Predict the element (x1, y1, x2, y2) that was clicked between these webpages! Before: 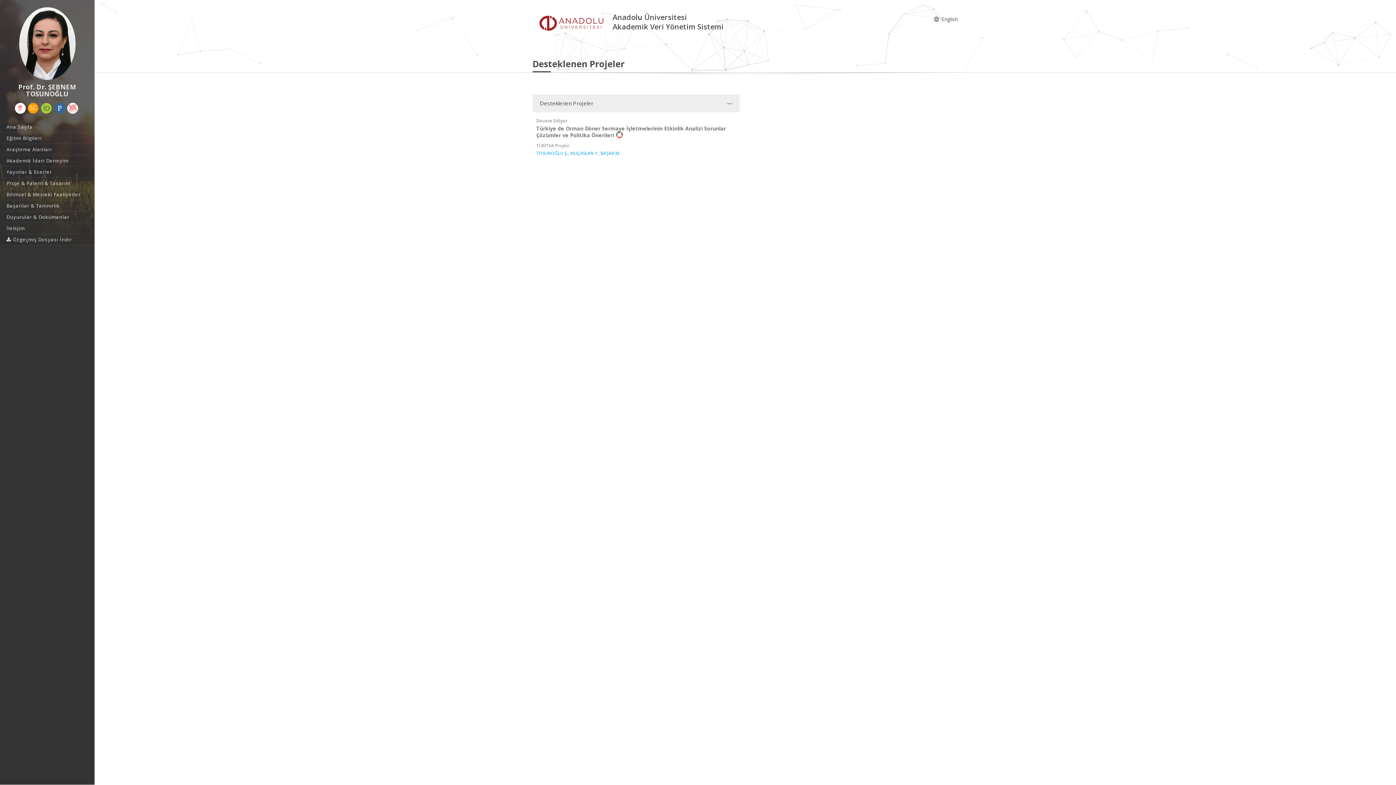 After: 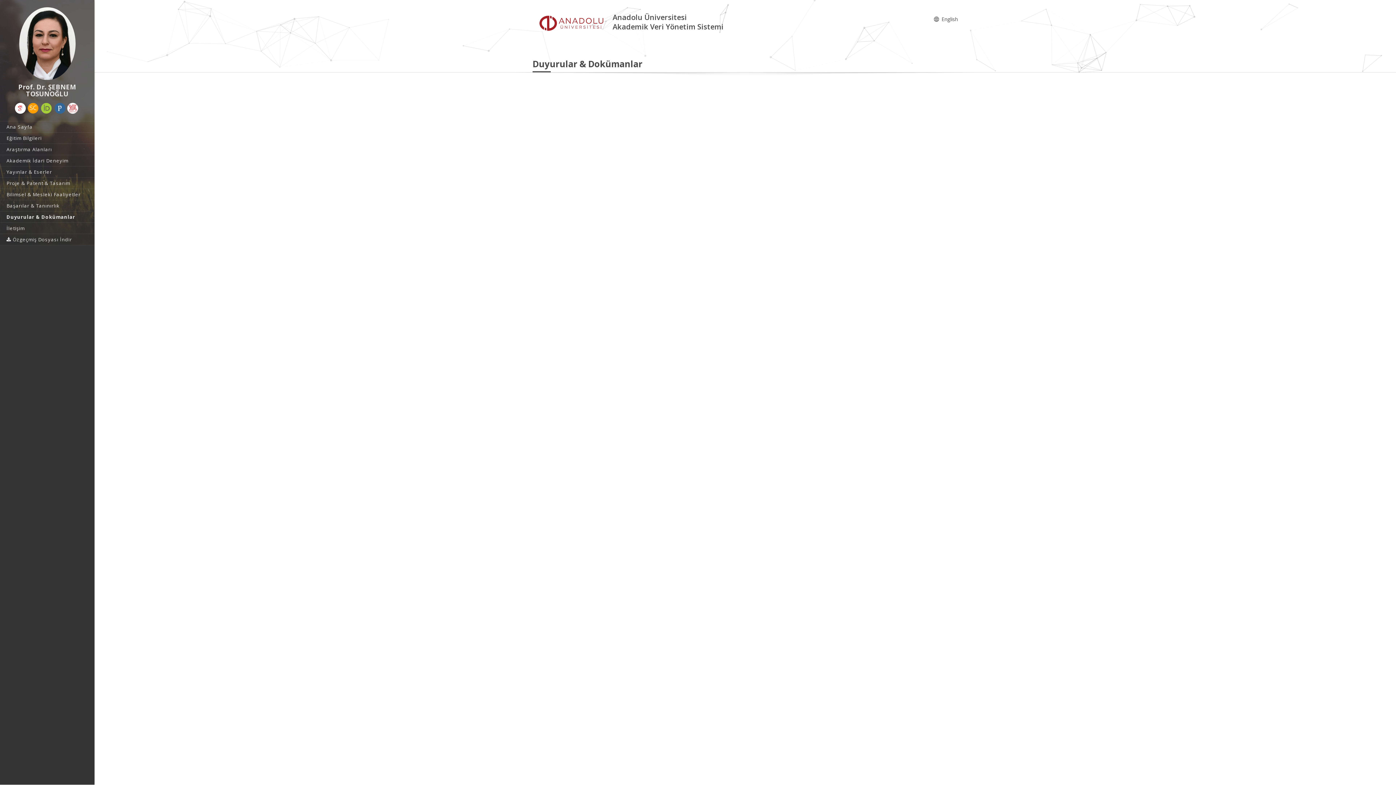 Action: label: Duyurular & Dokümanlar bbox: (0, 211, 94, 222)